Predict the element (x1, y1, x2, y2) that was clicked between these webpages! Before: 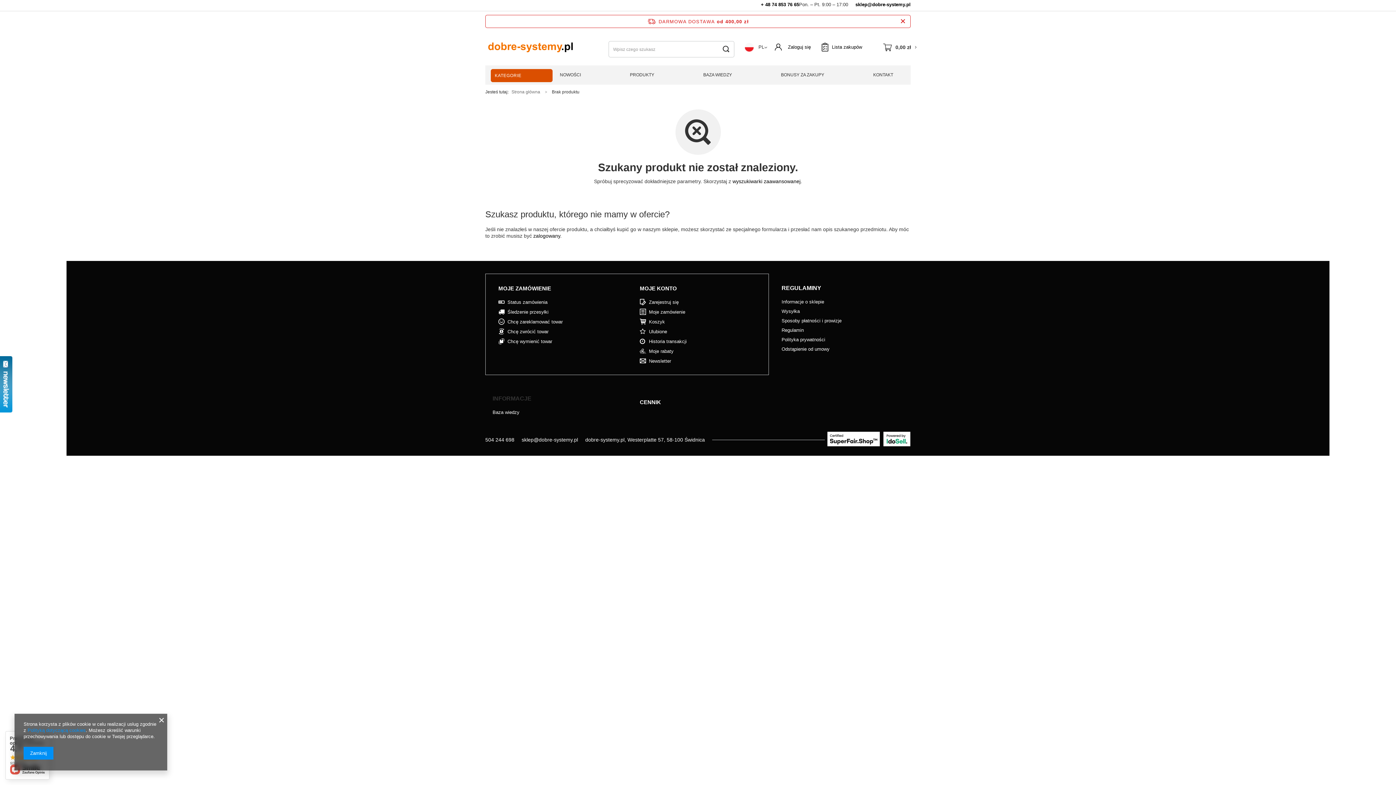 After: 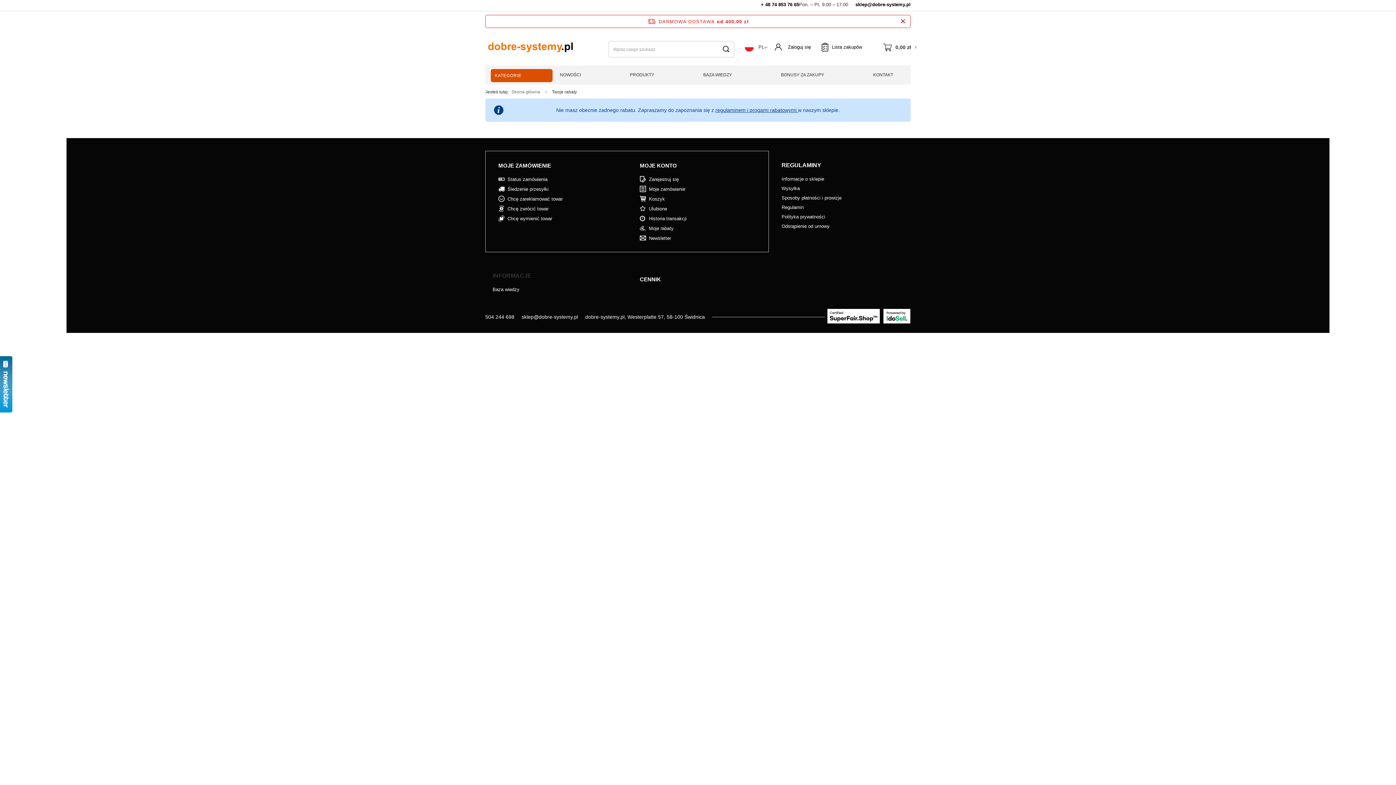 Action: bbox: (649, 348, 750, 354) label: Moje rabaty